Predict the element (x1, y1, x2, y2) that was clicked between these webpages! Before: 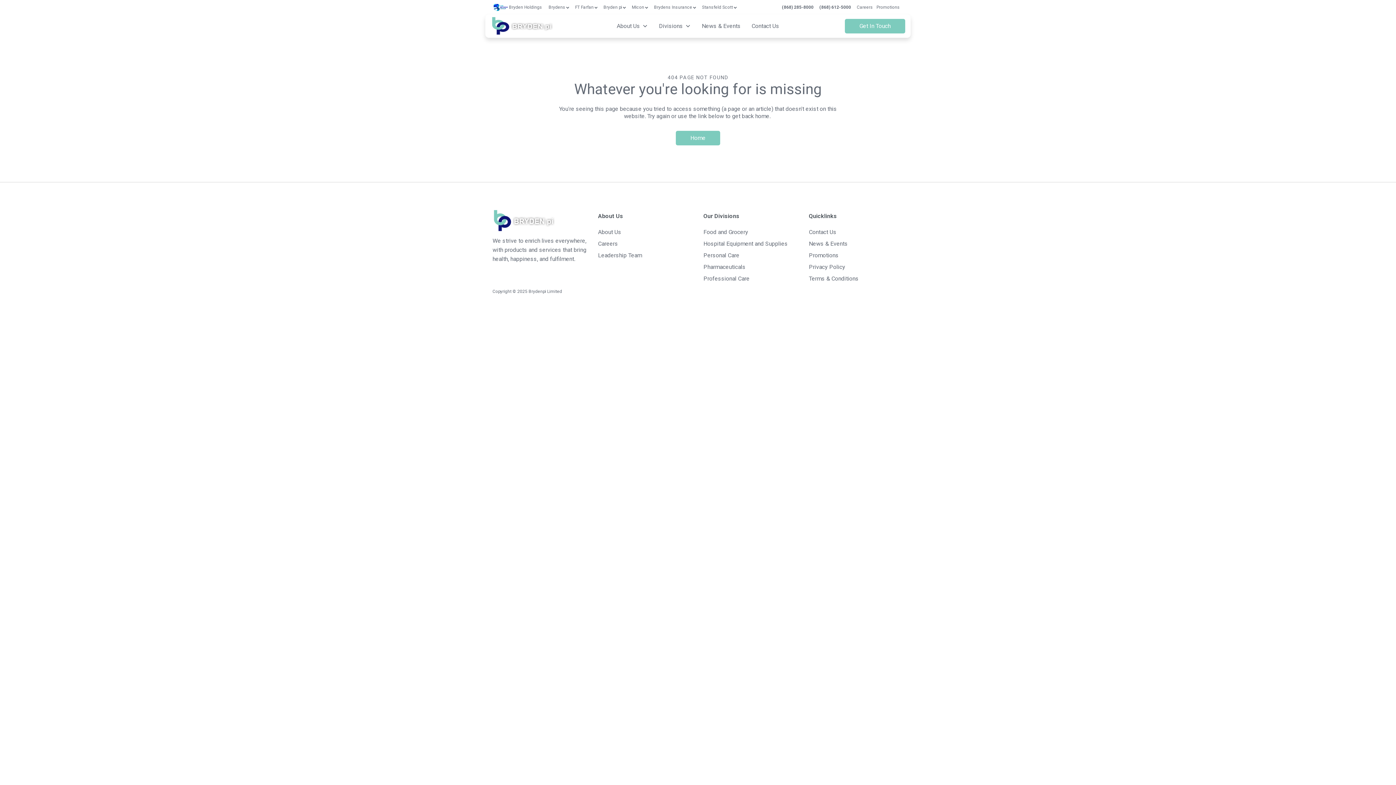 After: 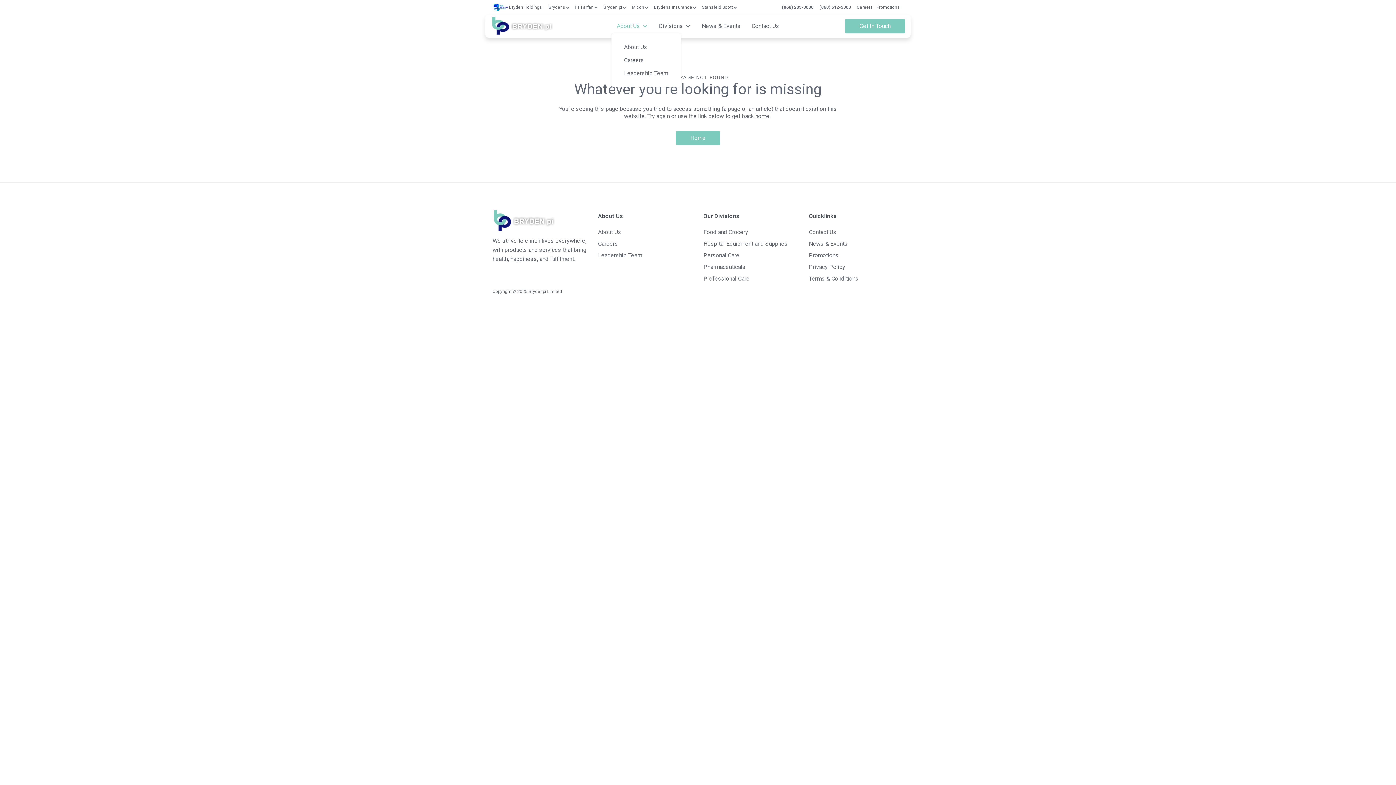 Action: label: About Us bbox: (611, 18, 653, 33)